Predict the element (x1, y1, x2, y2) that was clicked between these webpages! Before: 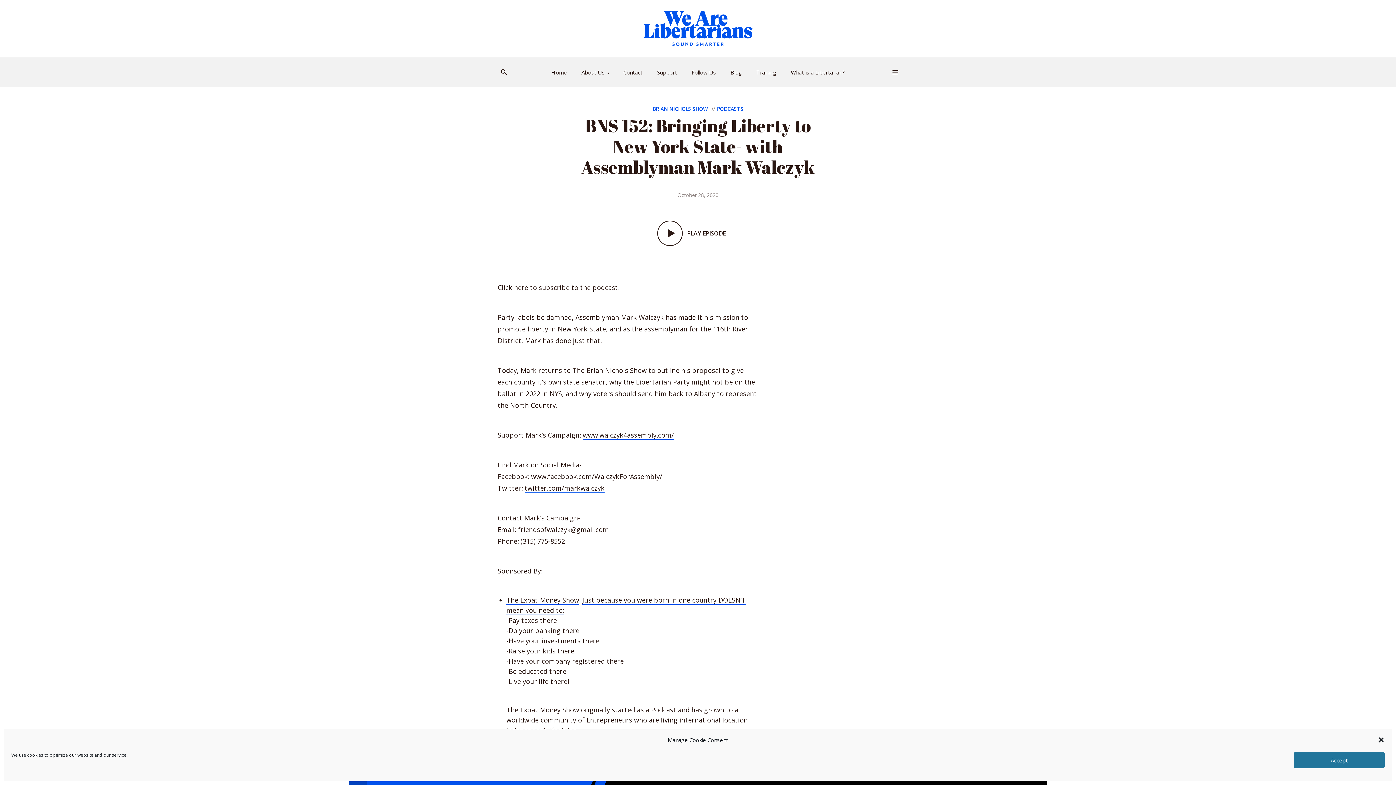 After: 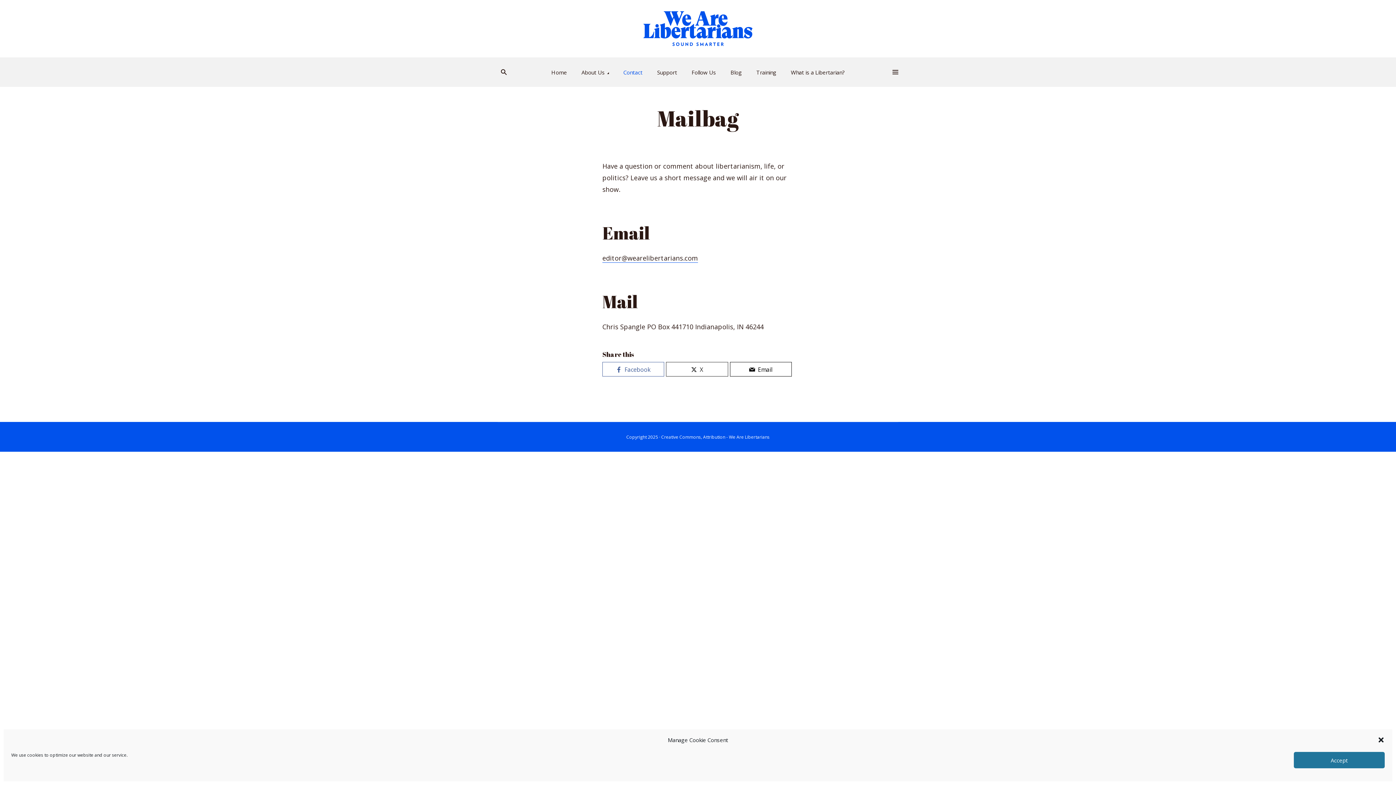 Action: bbox: (623, 63, 642, 81) label: Contact